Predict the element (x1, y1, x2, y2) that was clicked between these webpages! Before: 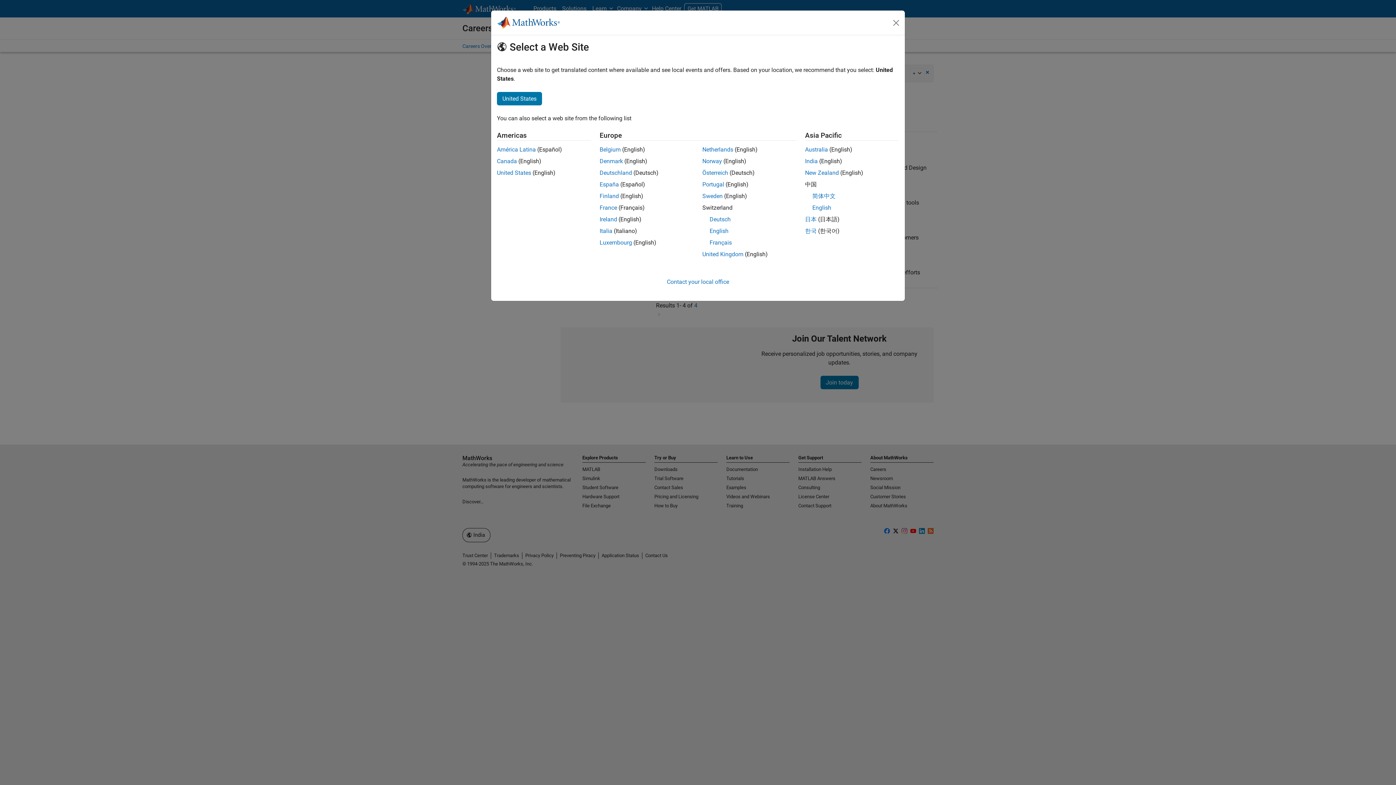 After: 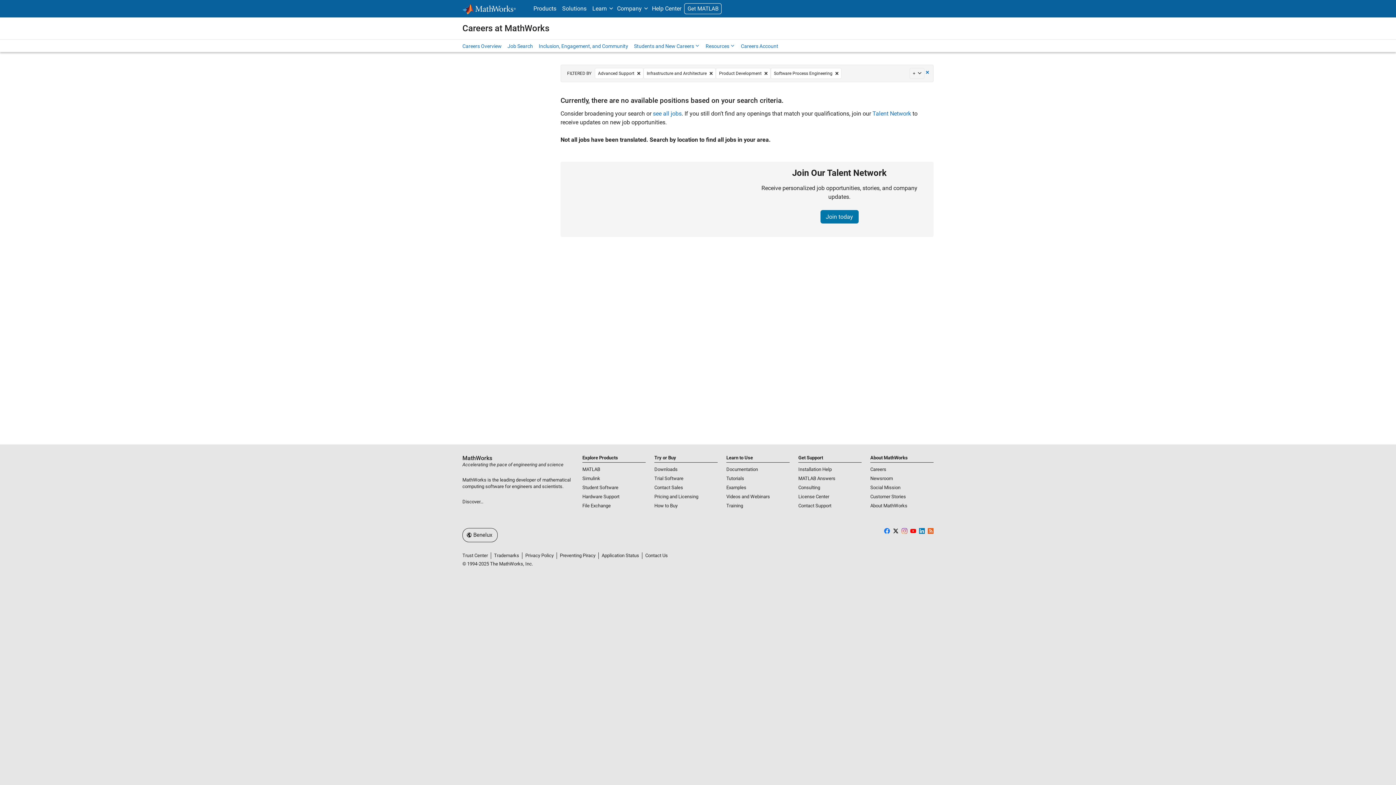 Action: bbox: (599, 239, 632, 246) label: Luxembourg